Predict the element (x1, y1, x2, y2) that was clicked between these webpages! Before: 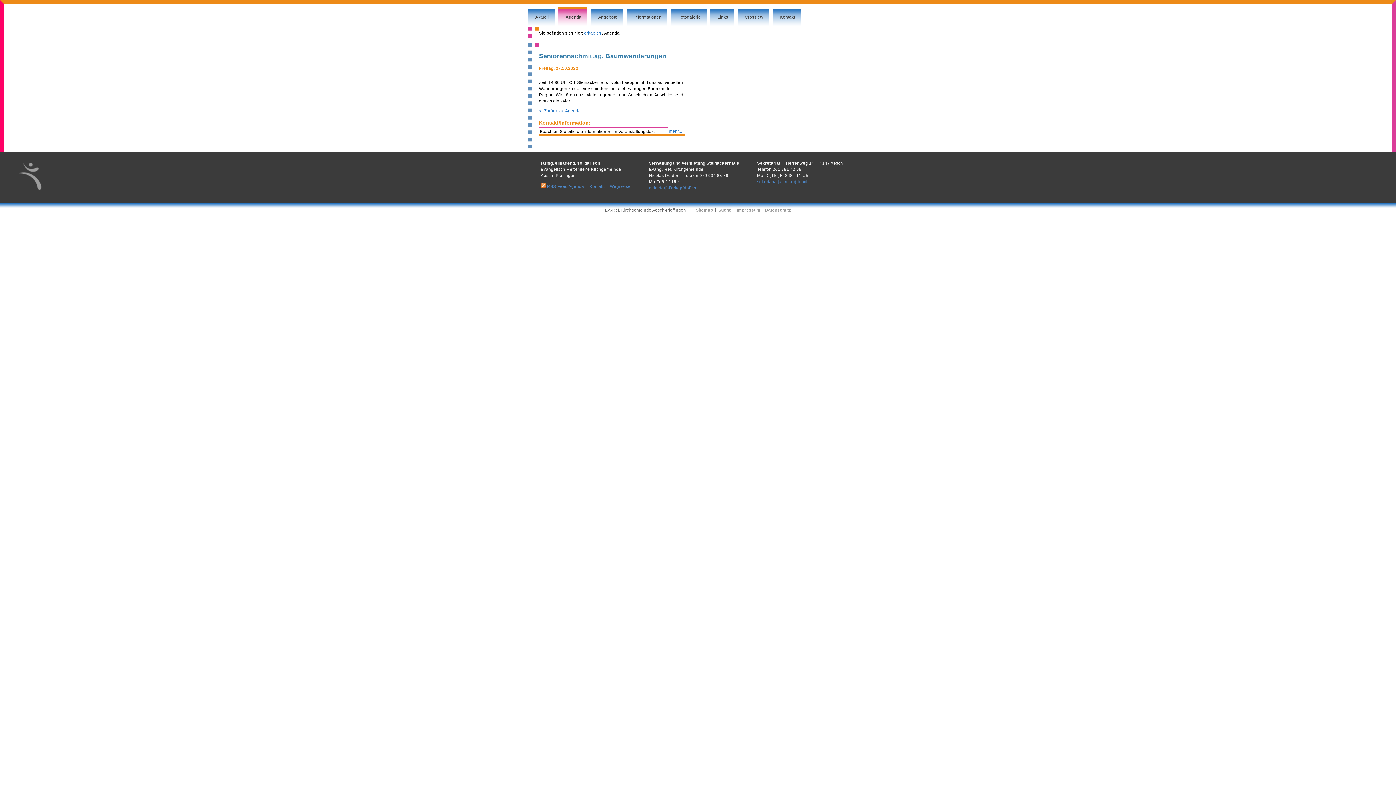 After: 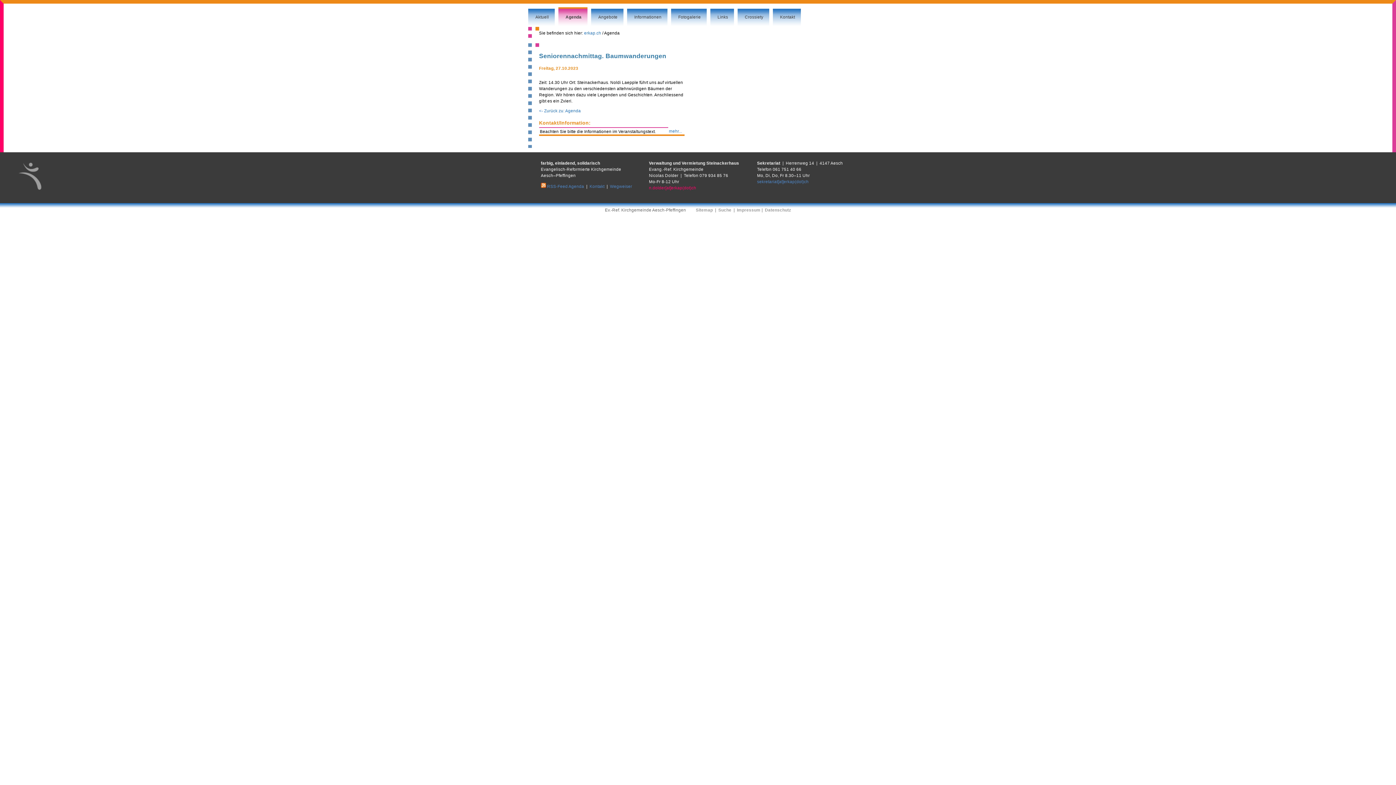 Action: label: n.dolder[at]erkap(dot)ch bbox: (649, 185, 696, 190)